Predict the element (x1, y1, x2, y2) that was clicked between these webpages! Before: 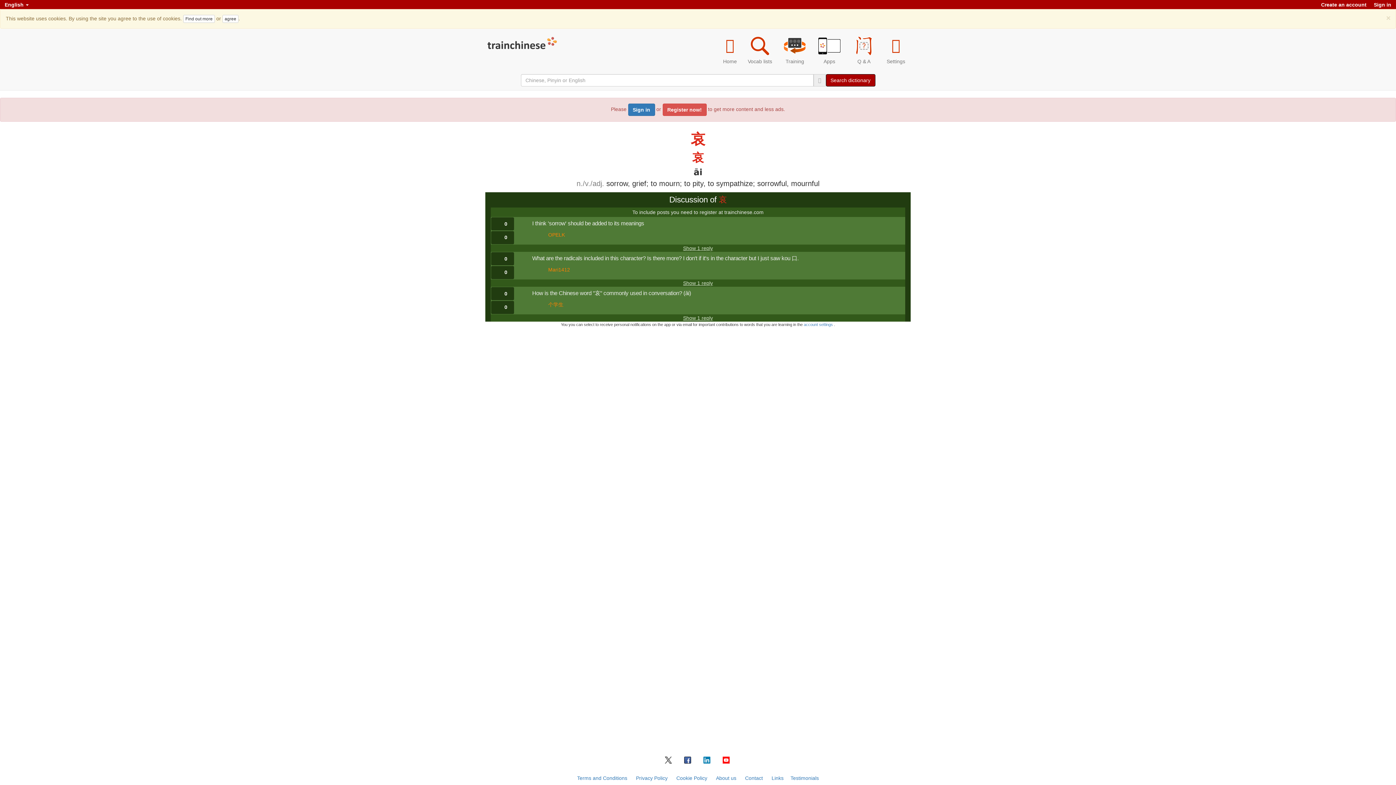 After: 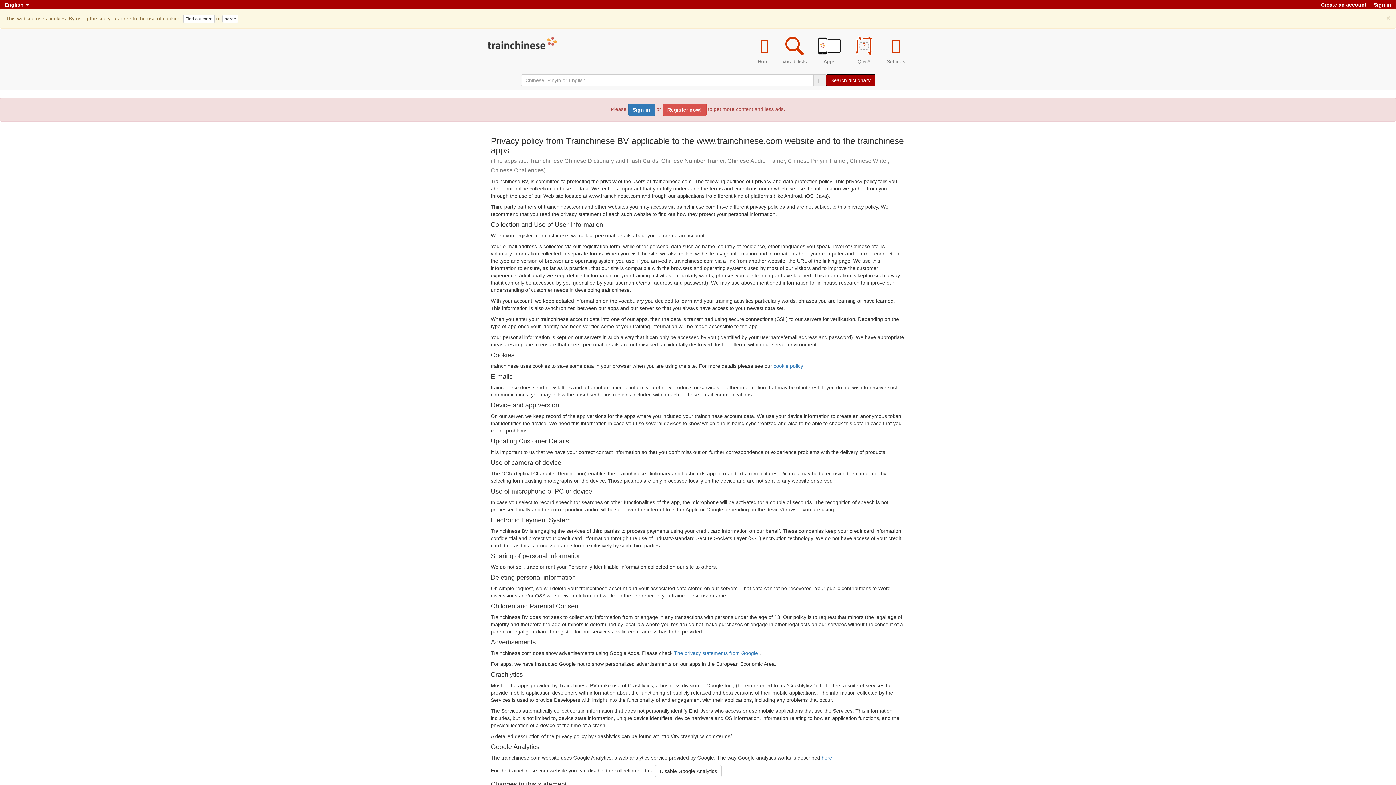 Action: bbox: (636, 775, 667, 781) label: Privacy Policy